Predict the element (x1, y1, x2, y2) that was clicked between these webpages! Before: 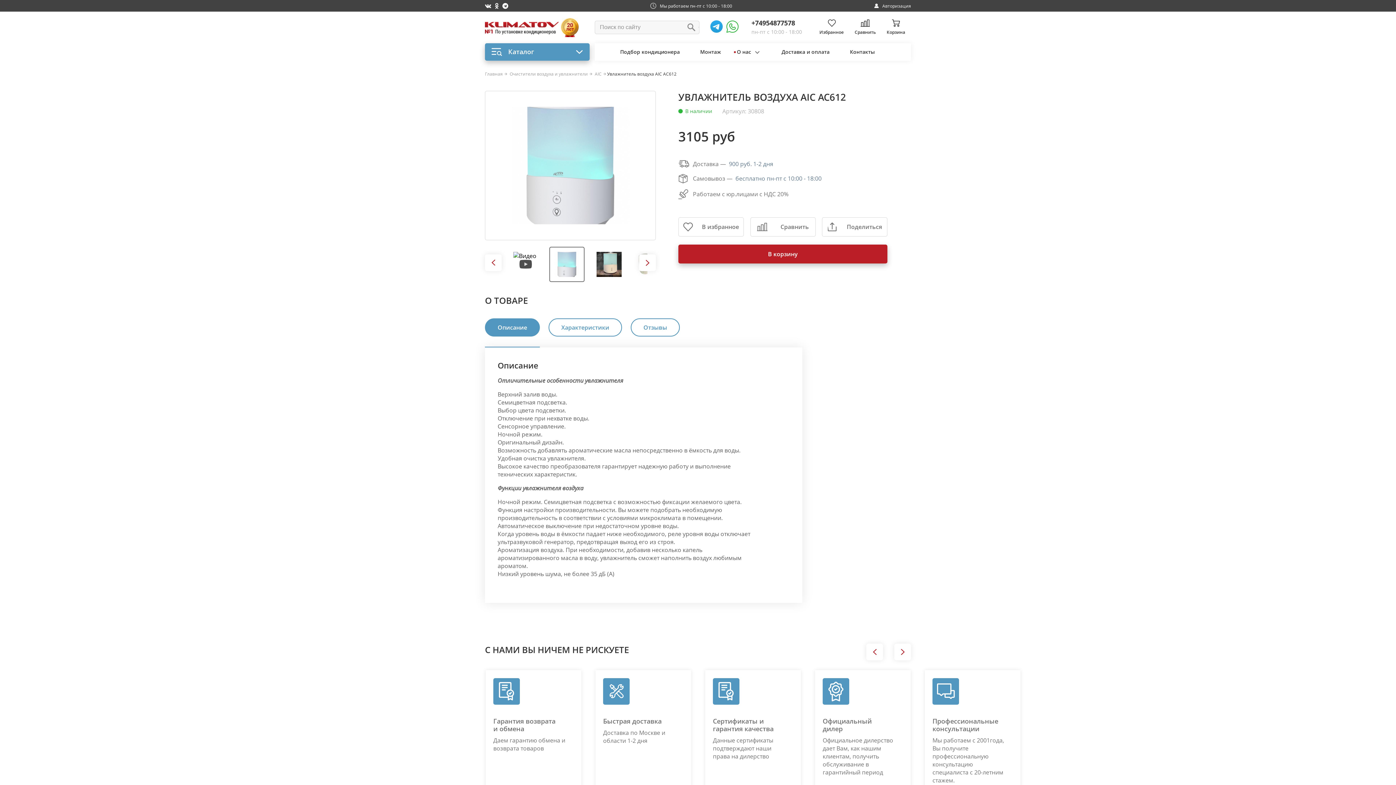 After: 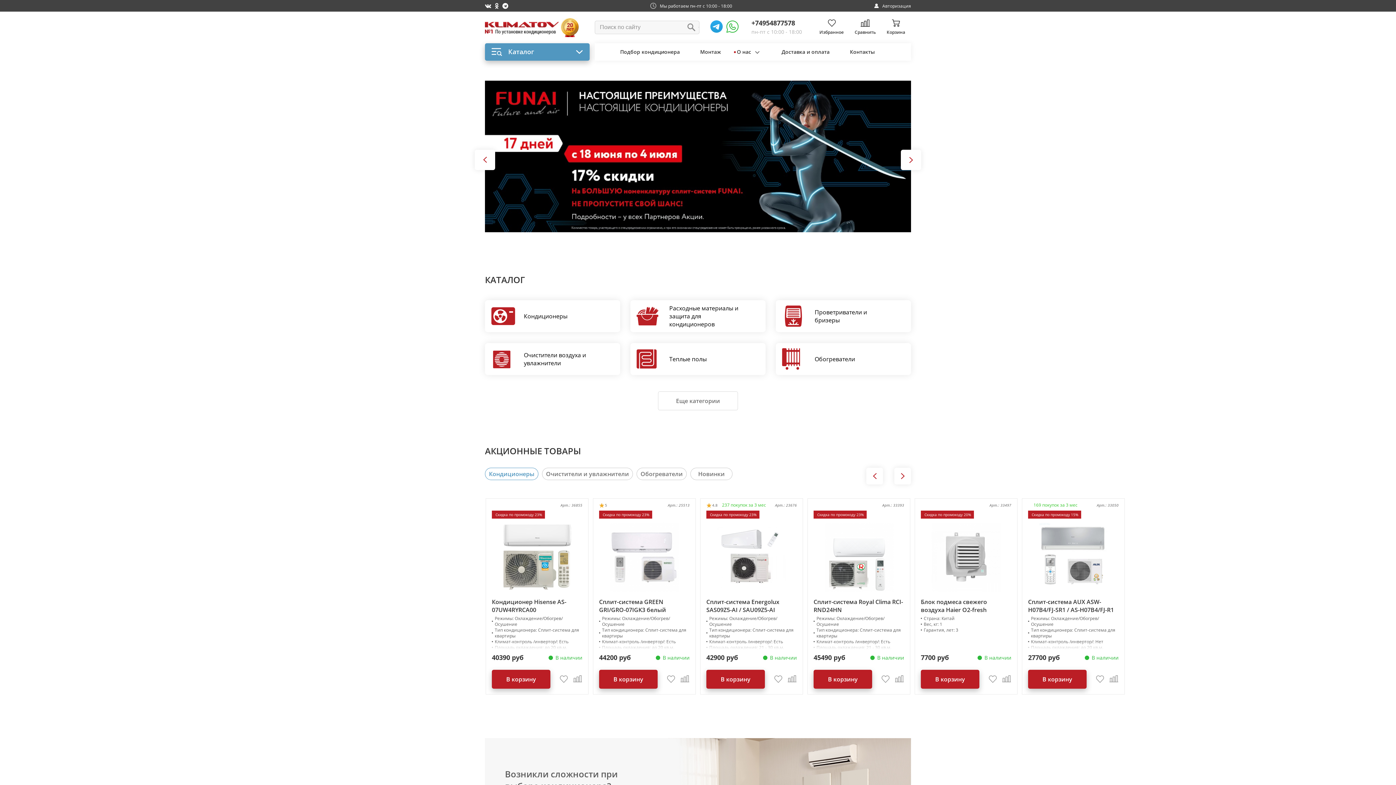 Action: label: Главная bbox: (485, 70, 507, 77)